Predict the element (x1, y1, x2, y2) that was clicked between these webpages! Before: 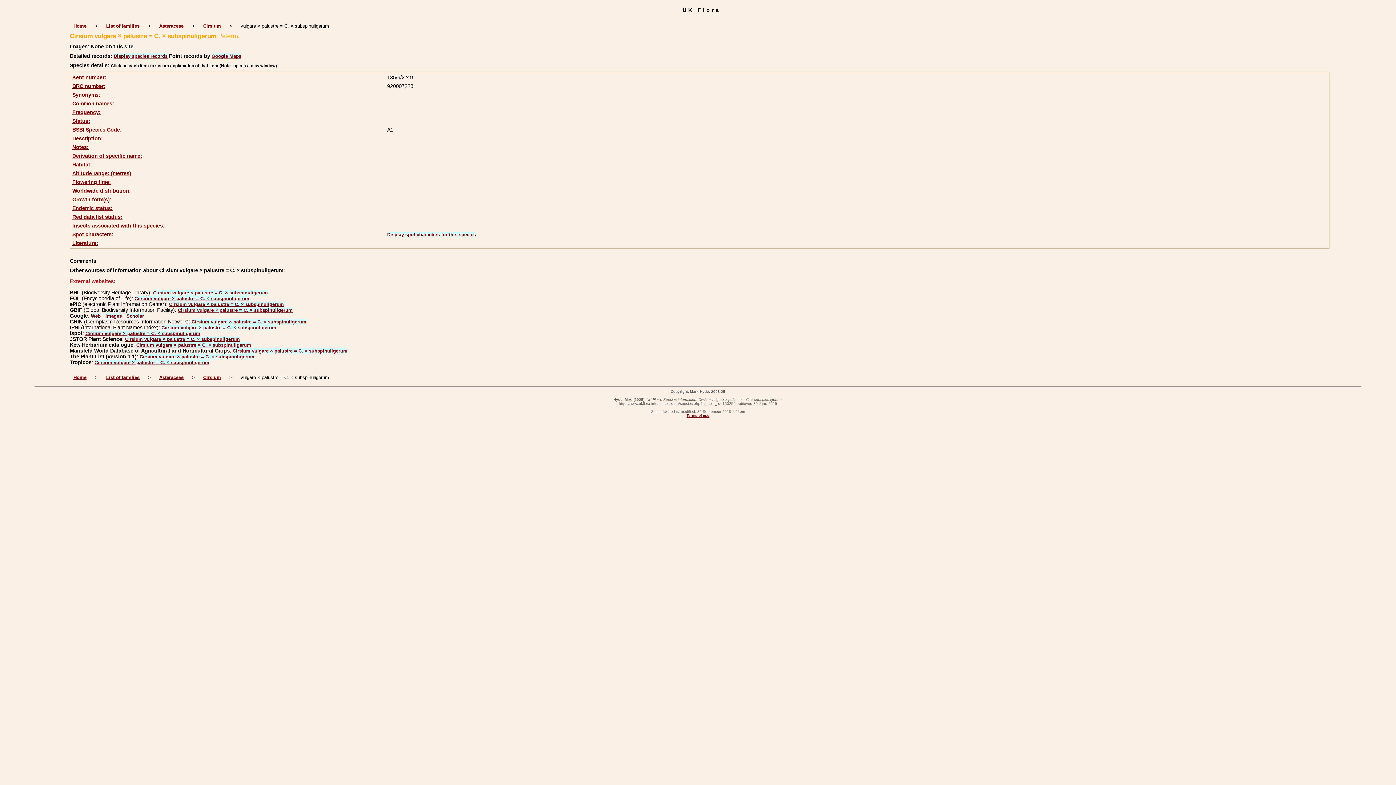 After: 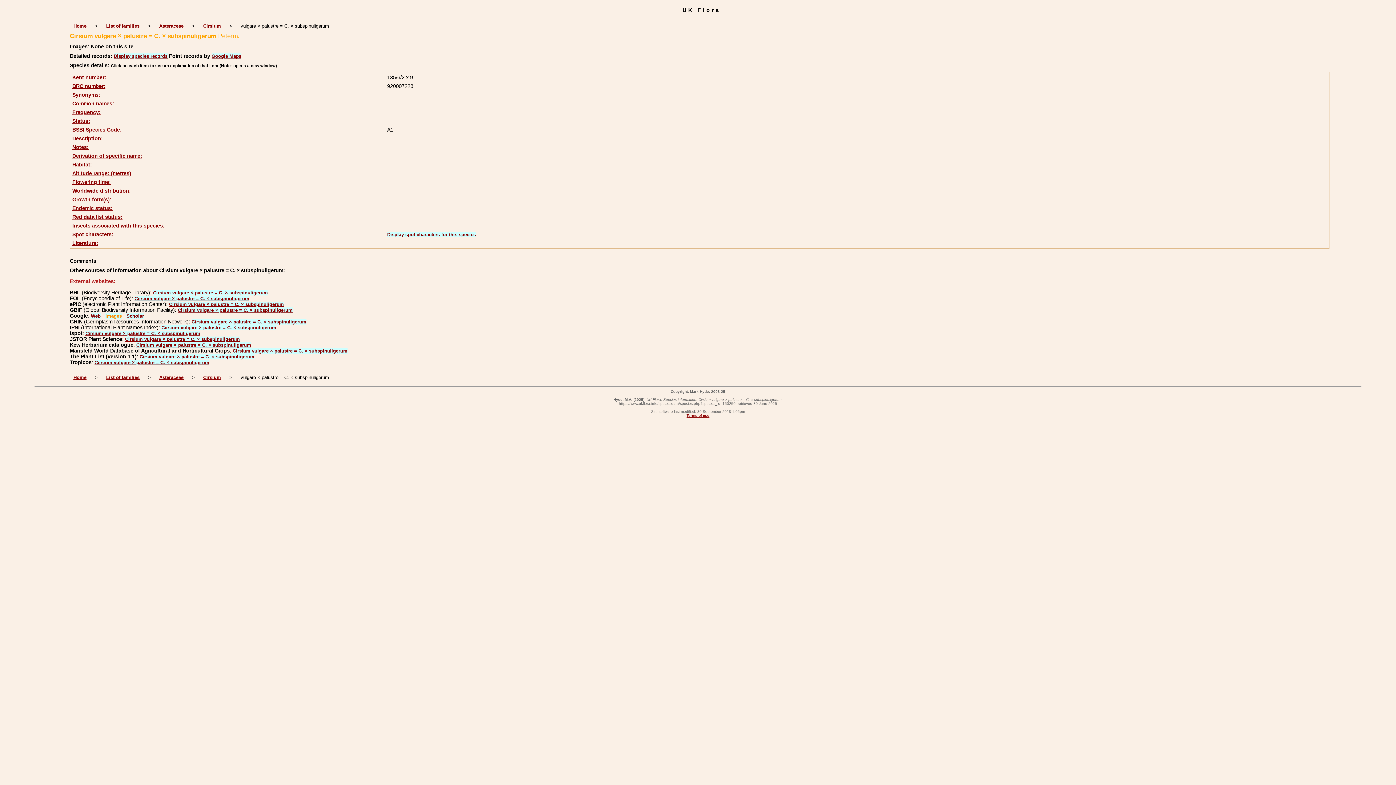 Action: label: Images bbox: (105, 313, 121, 318)